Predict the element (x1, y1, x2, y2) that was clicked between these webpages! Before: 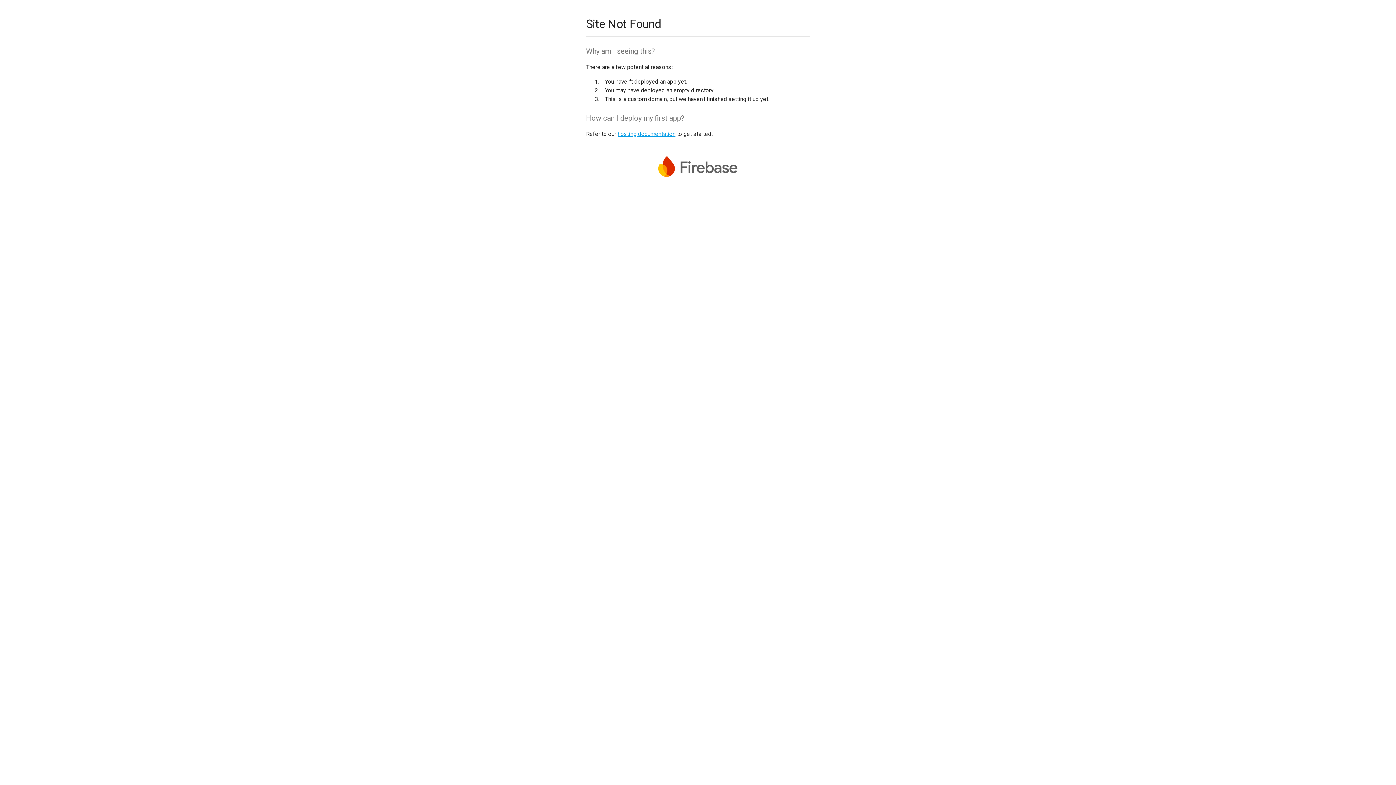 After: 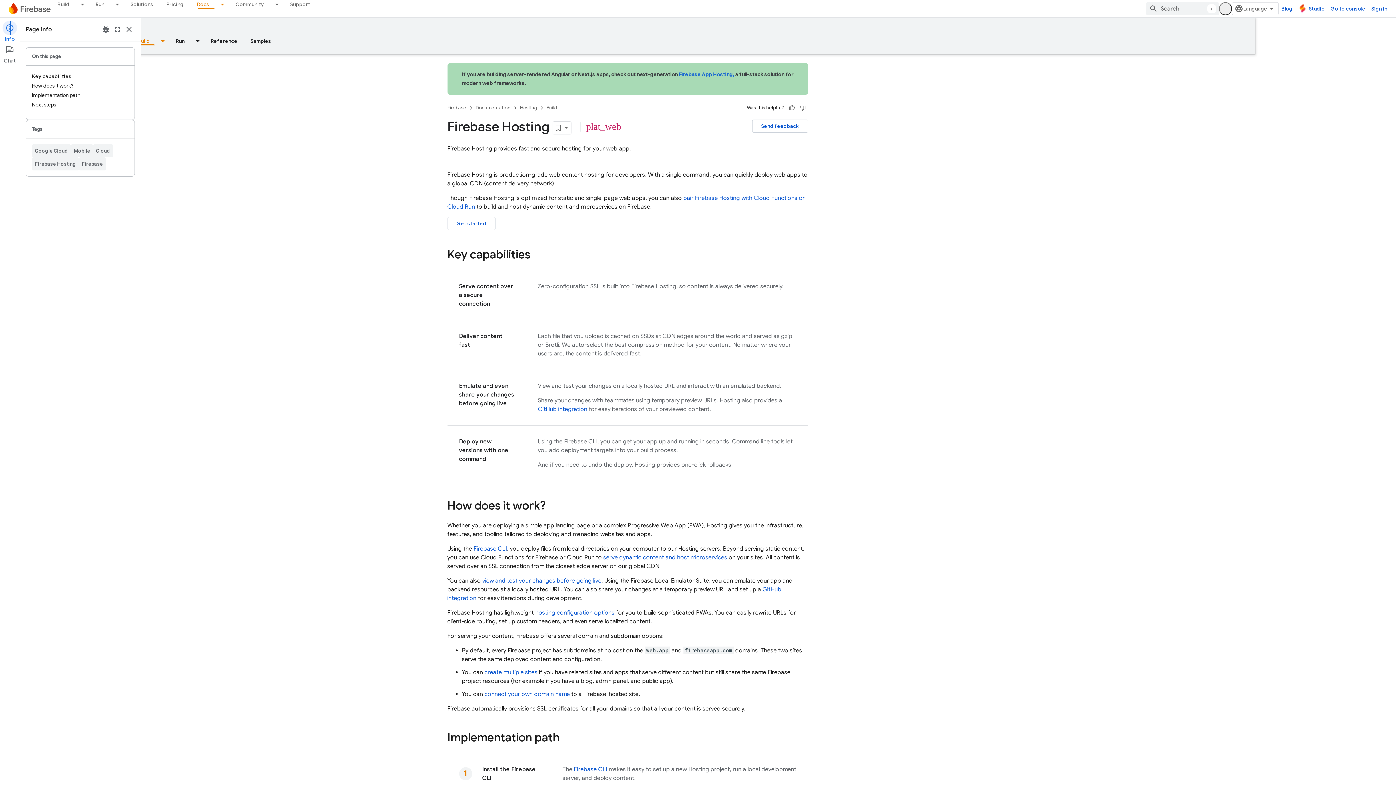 Action: bbox: (617, 130, 675, 137) label: hosting documentation